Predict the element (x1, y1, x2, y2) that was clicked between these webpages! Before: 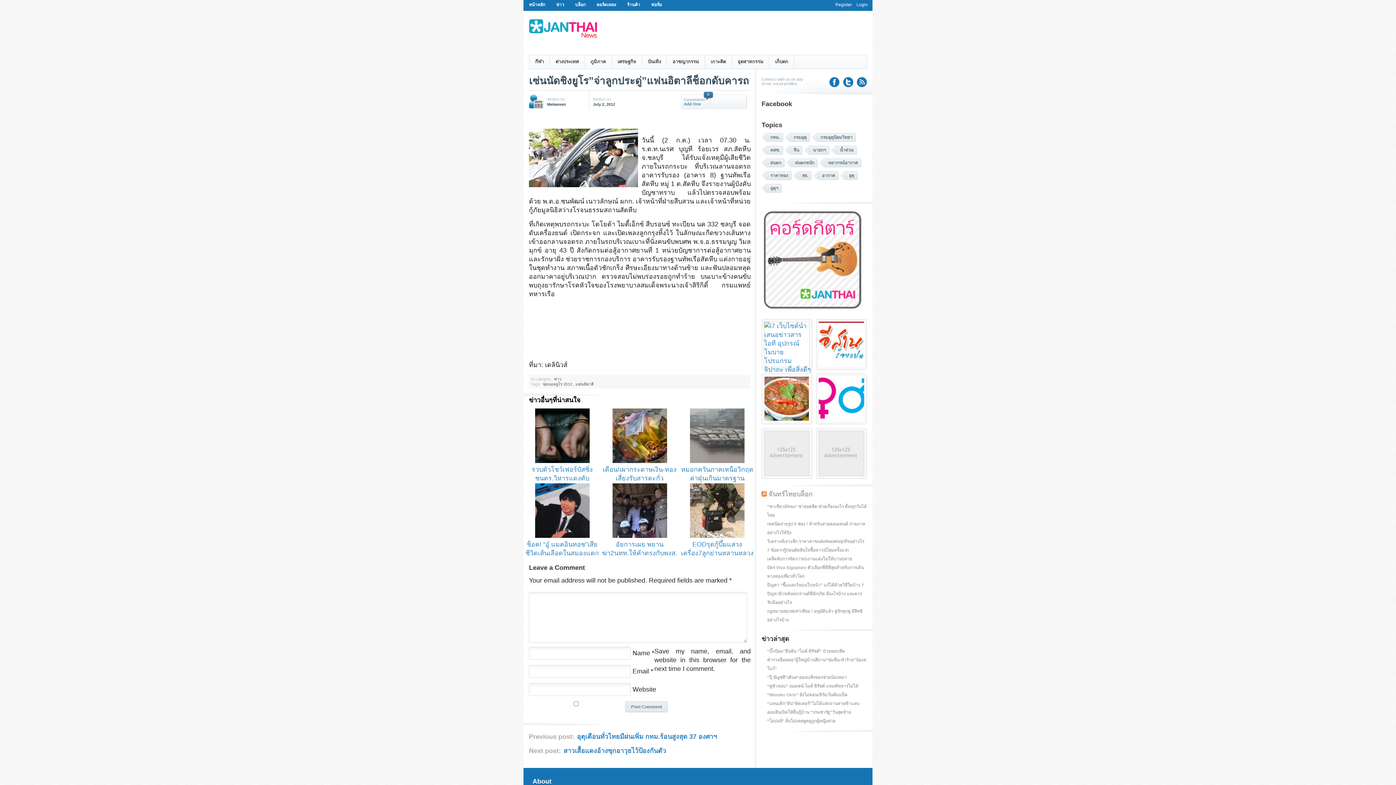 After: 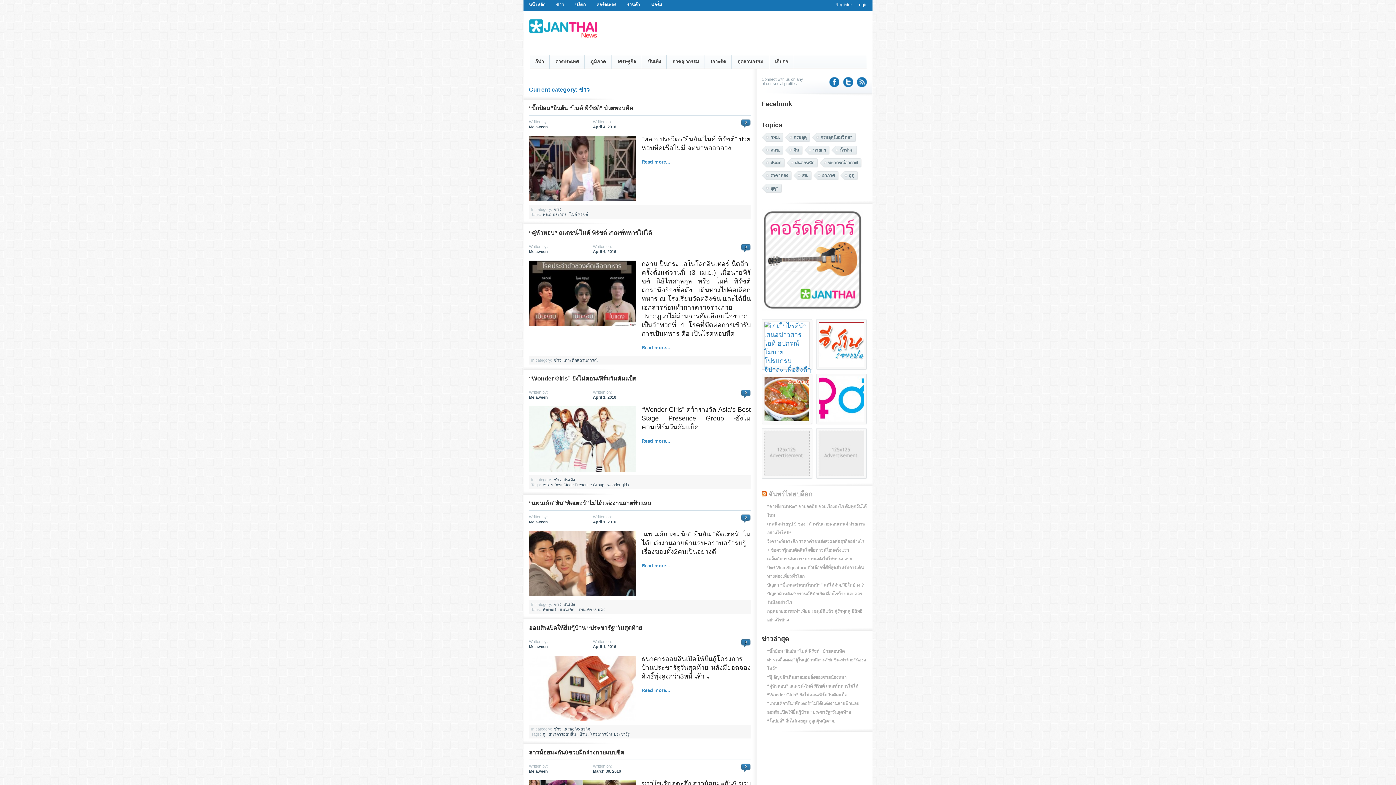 Action: bbox: (554, 377, 561, 381) label: ข่าว